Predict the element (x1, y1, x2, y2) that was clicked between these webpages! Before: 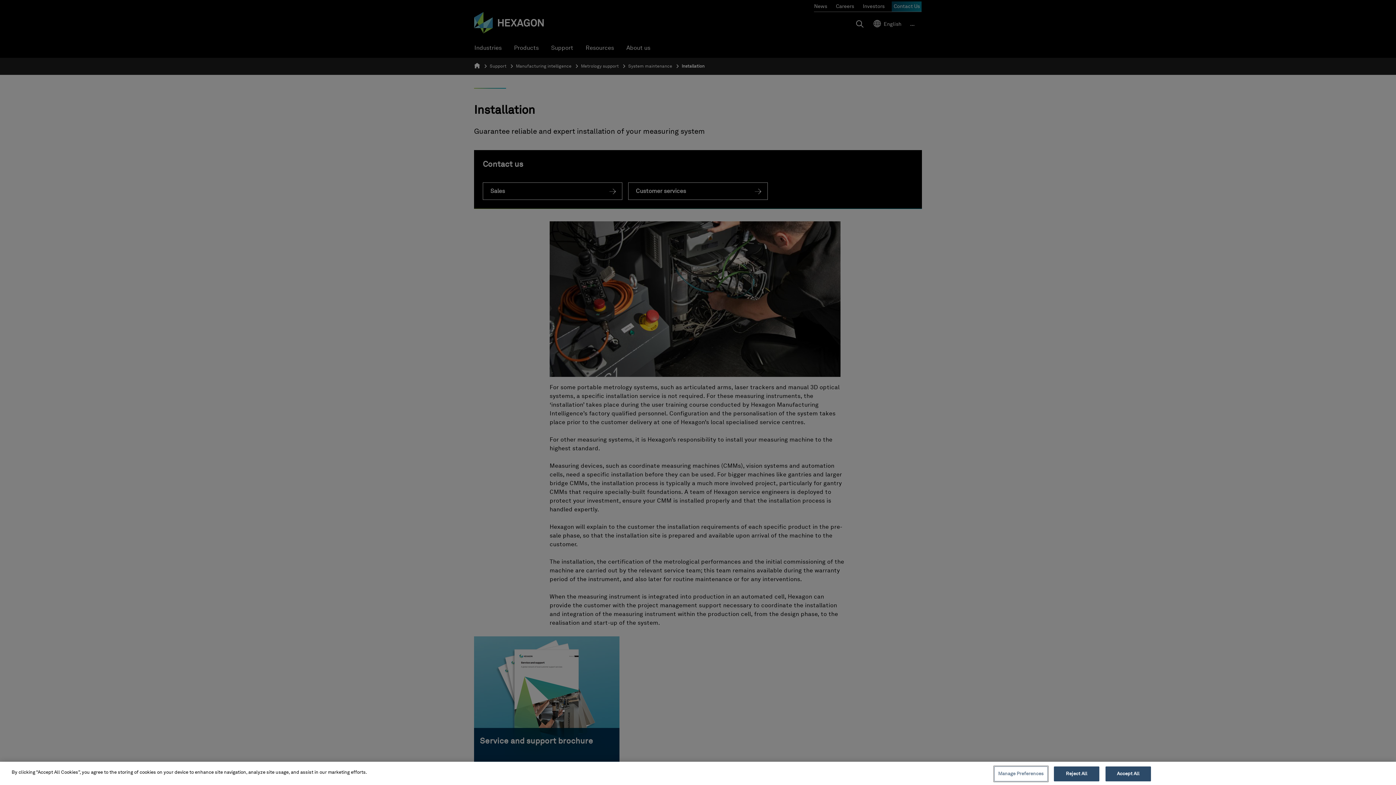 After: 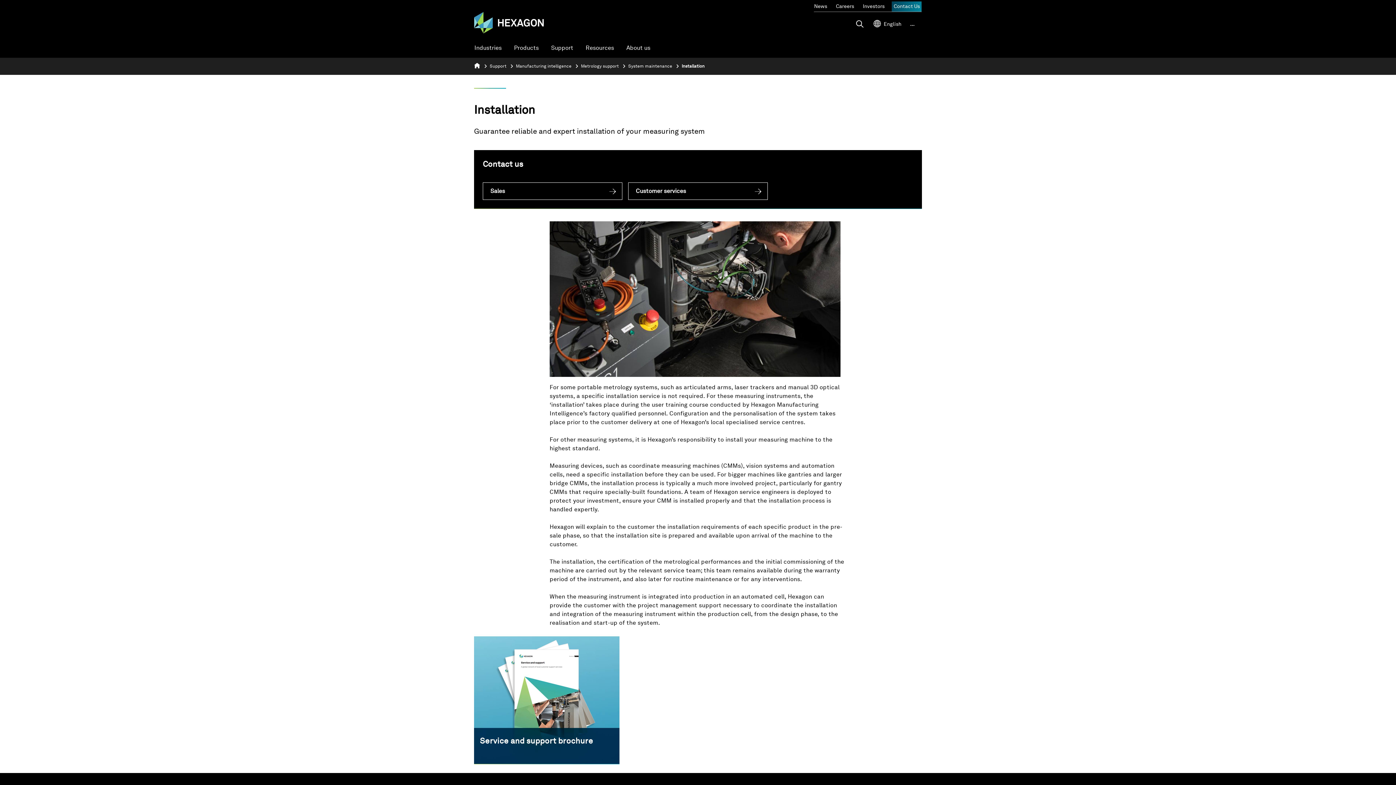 Action: label: Reject All bbox: (1054, 766, 1099, 781)